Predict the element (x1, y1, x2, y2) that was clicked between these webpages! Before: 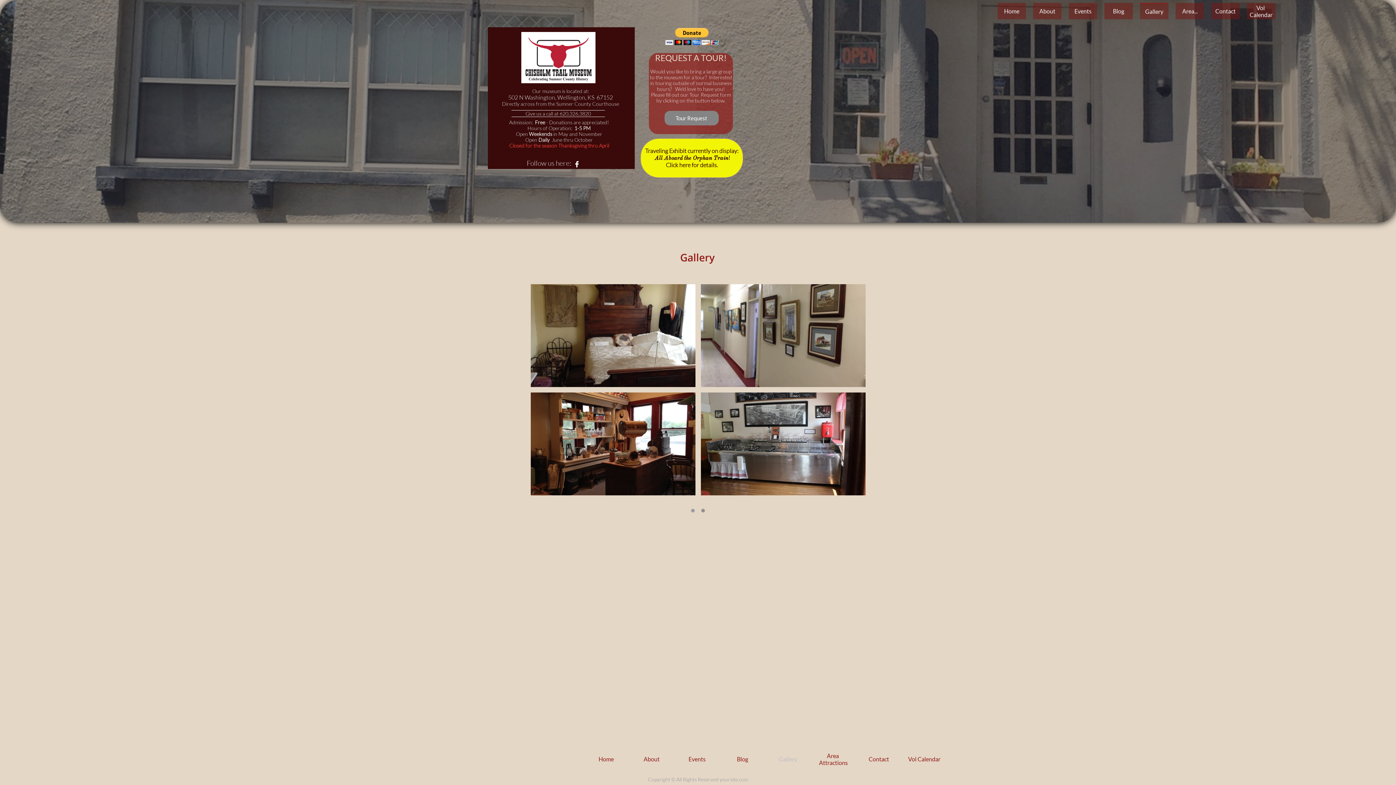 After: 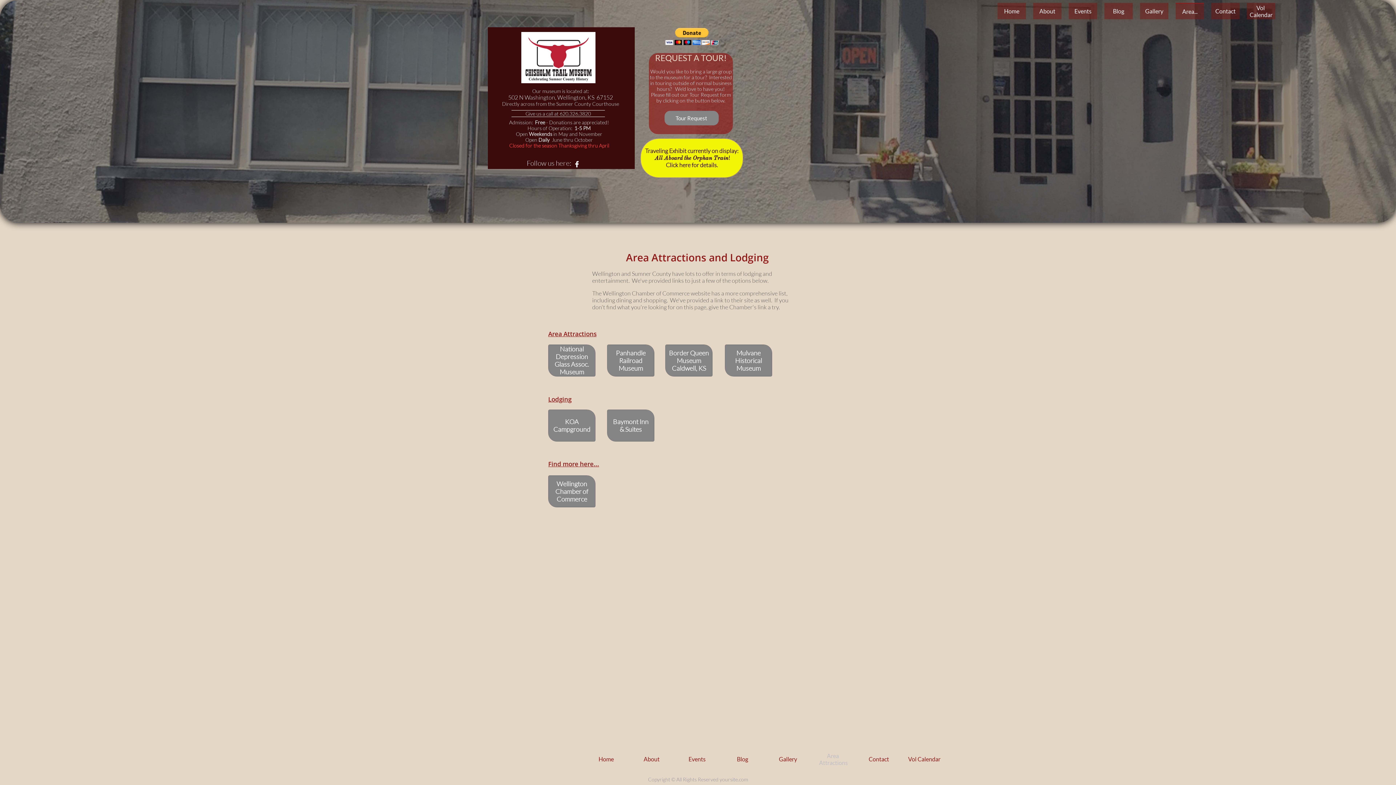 Action: label: Area Attractions bbox: (814, 749, 852, 769)